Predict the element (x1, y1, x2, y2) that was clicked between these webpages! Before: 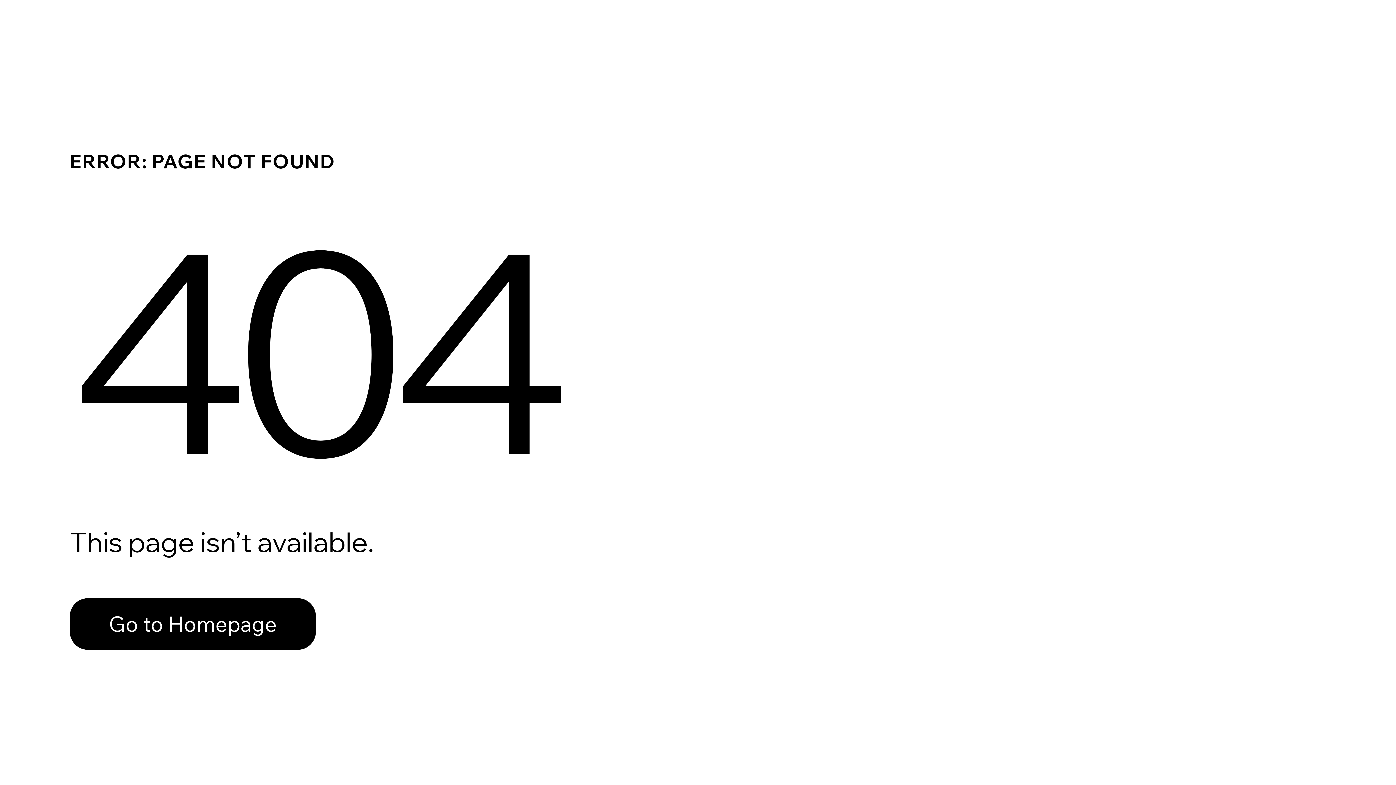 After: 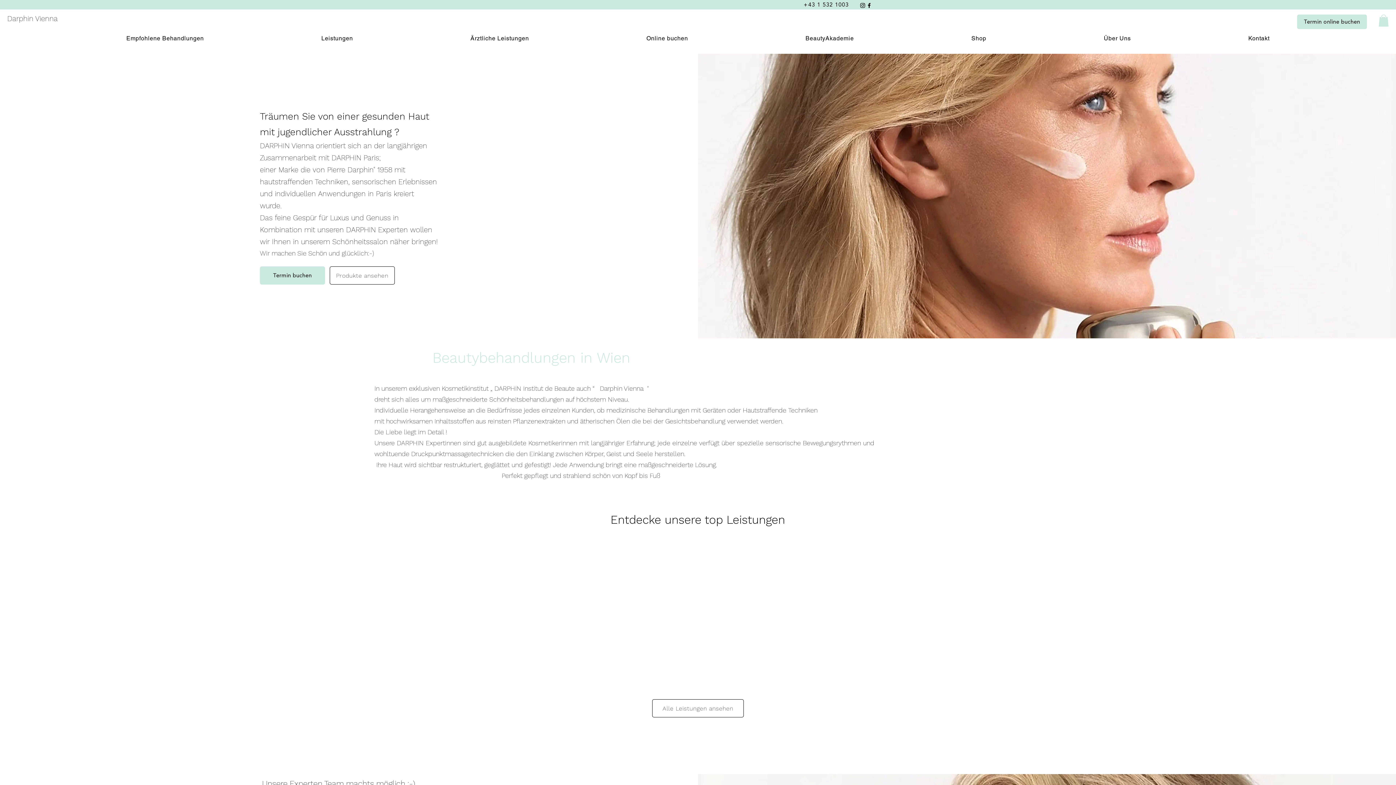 Action: label: Go to Homepage bbox: (69, 582, 768, 659)